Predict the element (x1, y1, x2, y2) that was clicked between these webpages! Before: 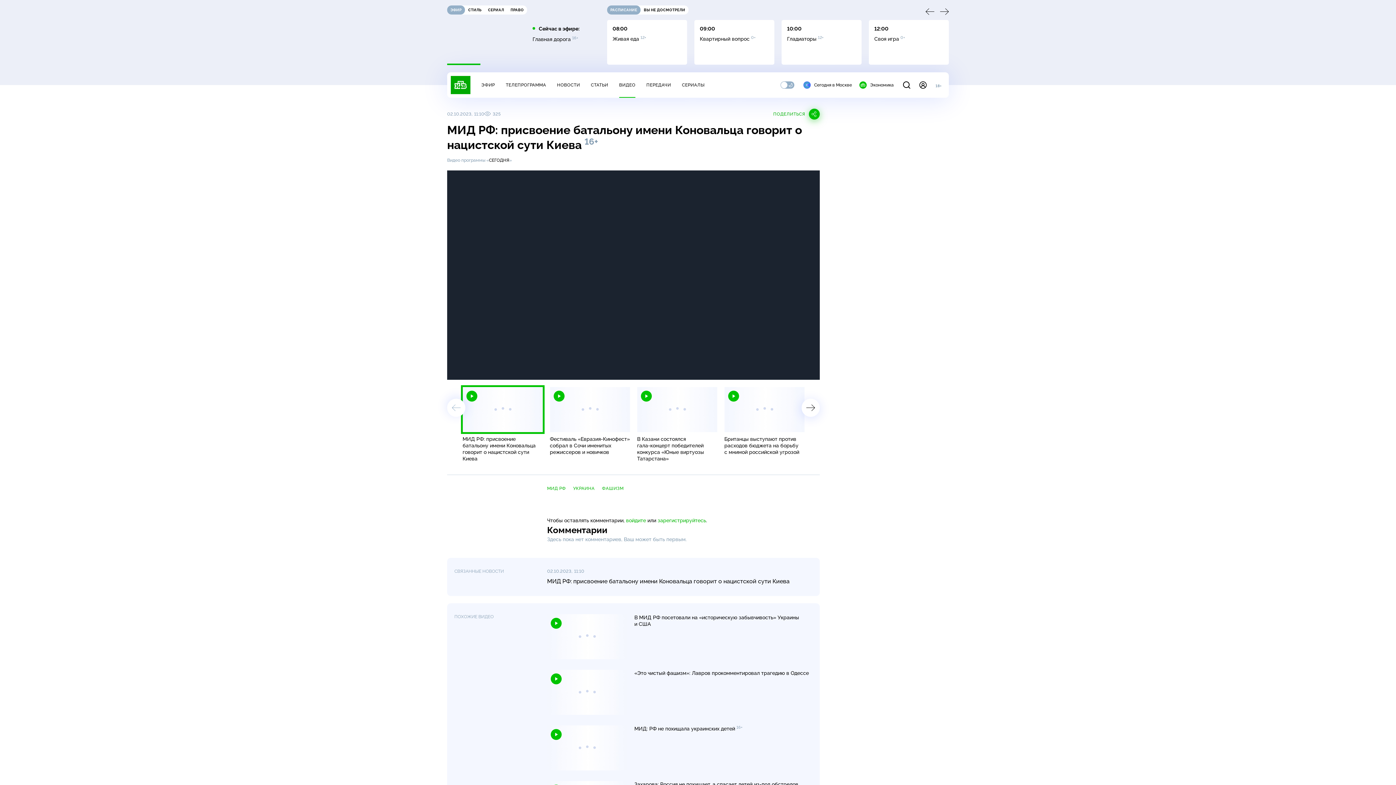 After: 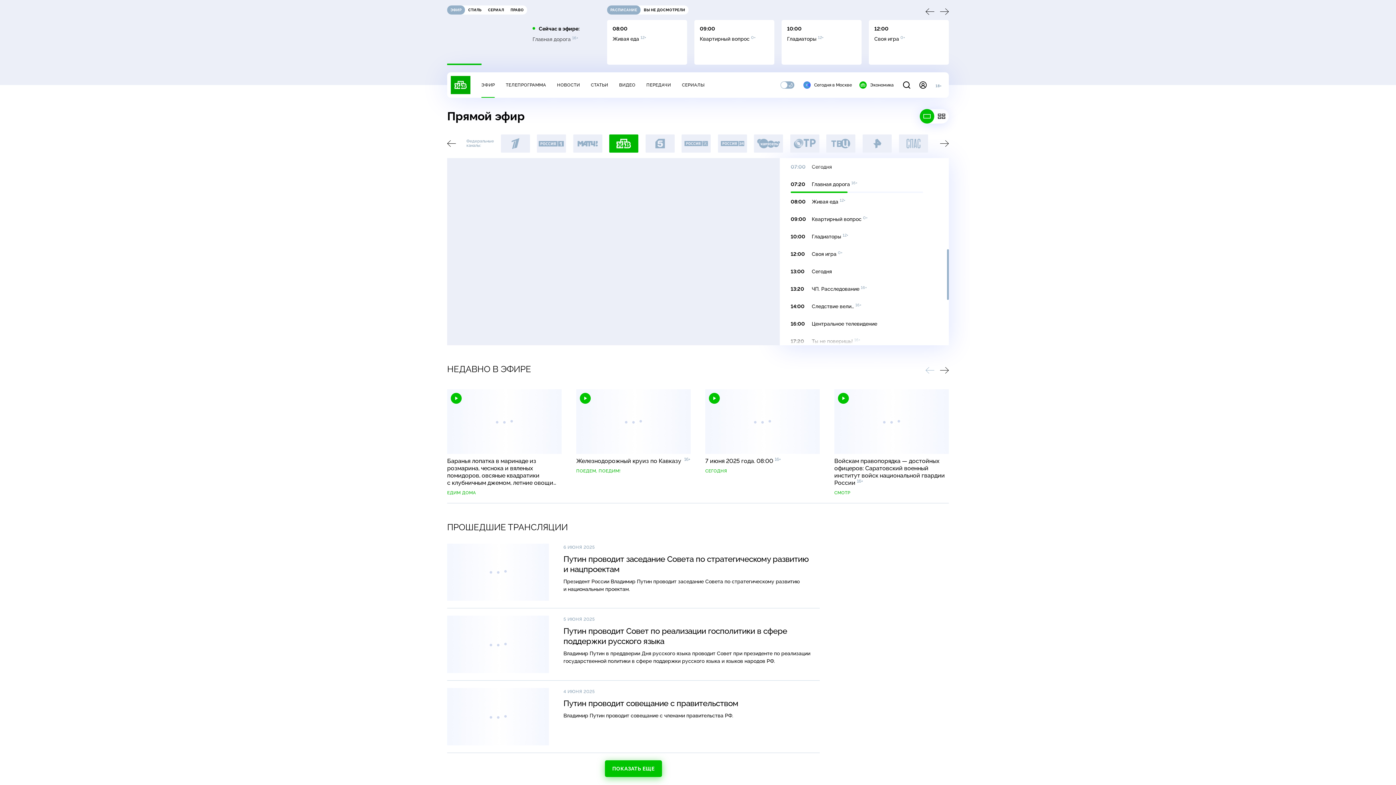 Action: bbox: (532, 35, 579, 43) label: Главная дорога 16+